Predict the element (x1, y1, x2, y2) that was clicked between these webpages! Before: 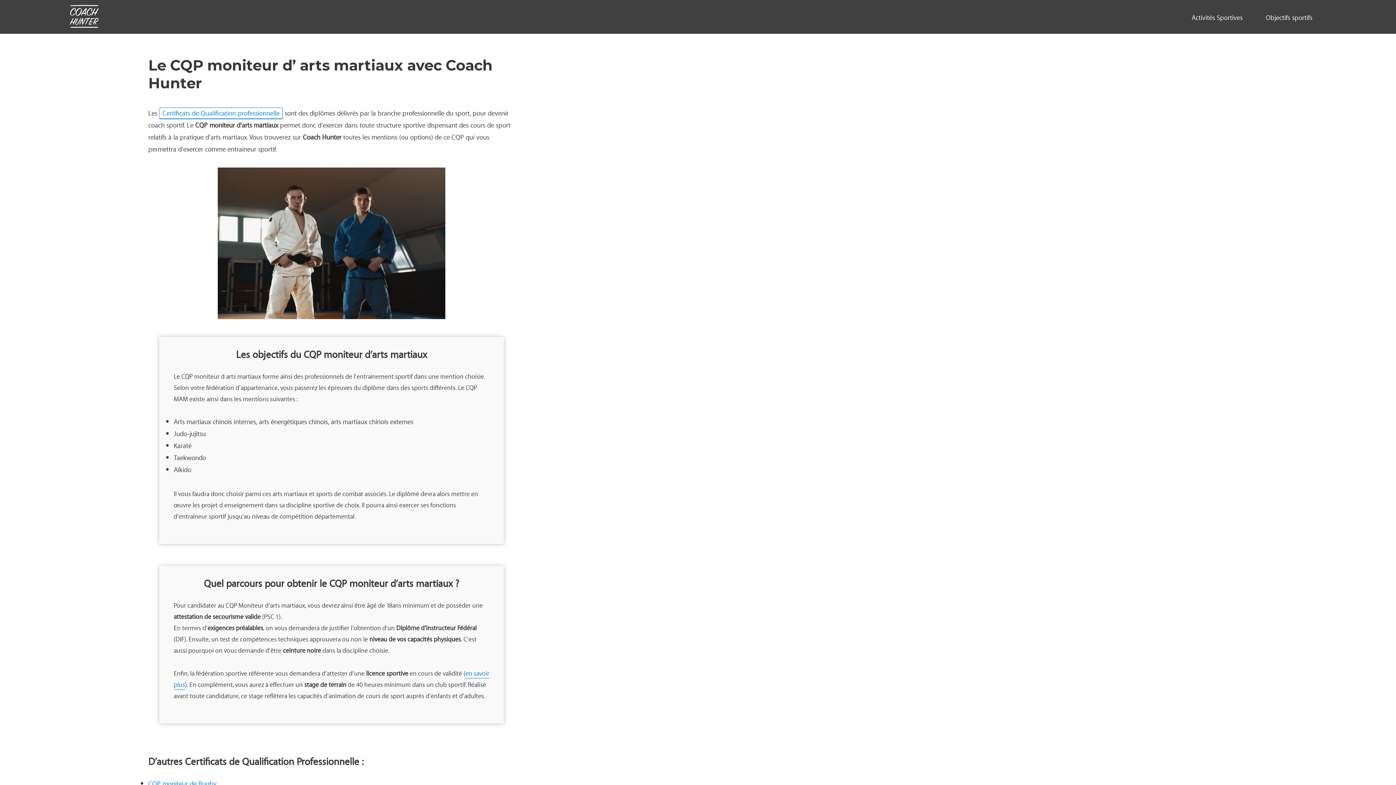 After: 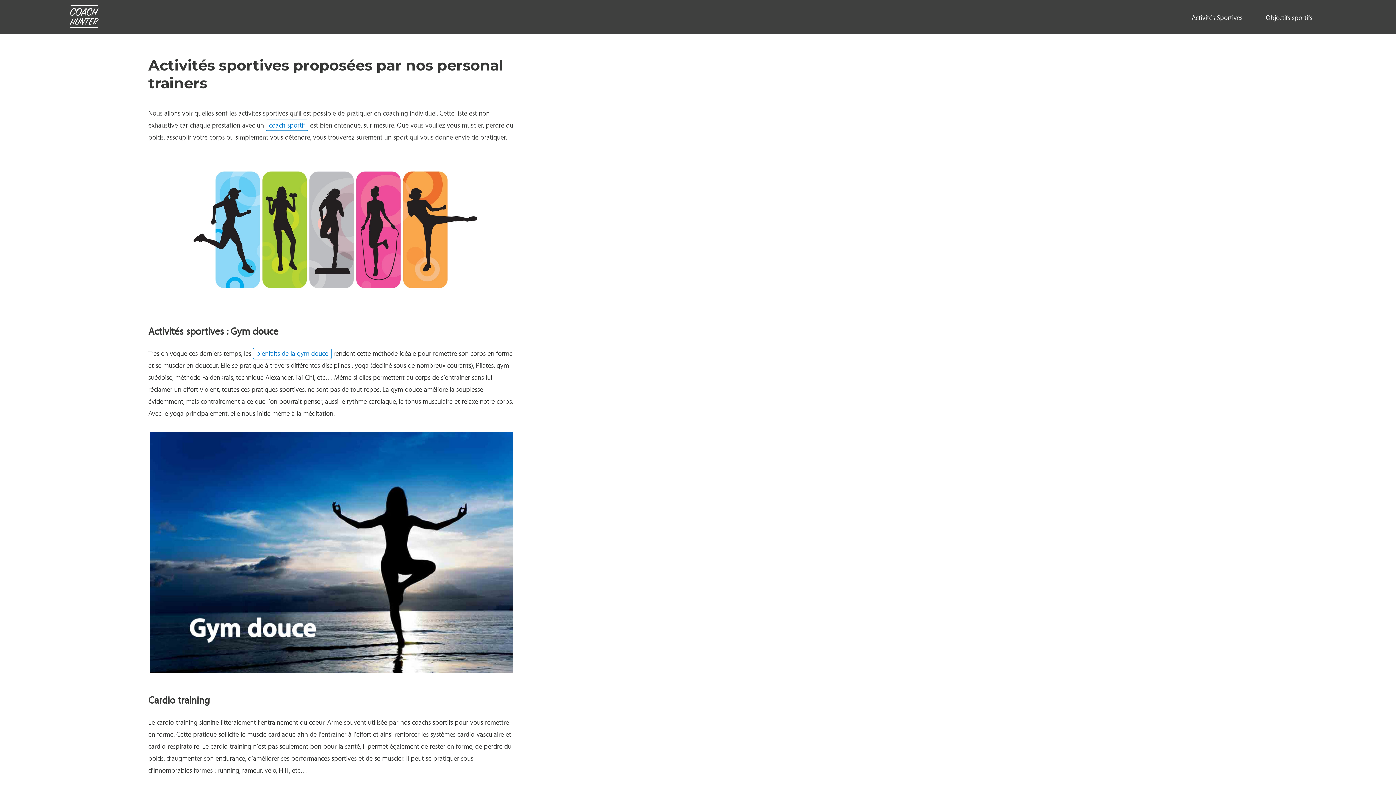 Action: bbox: (1192, 12, 1242, 22) label: Activités Sportives